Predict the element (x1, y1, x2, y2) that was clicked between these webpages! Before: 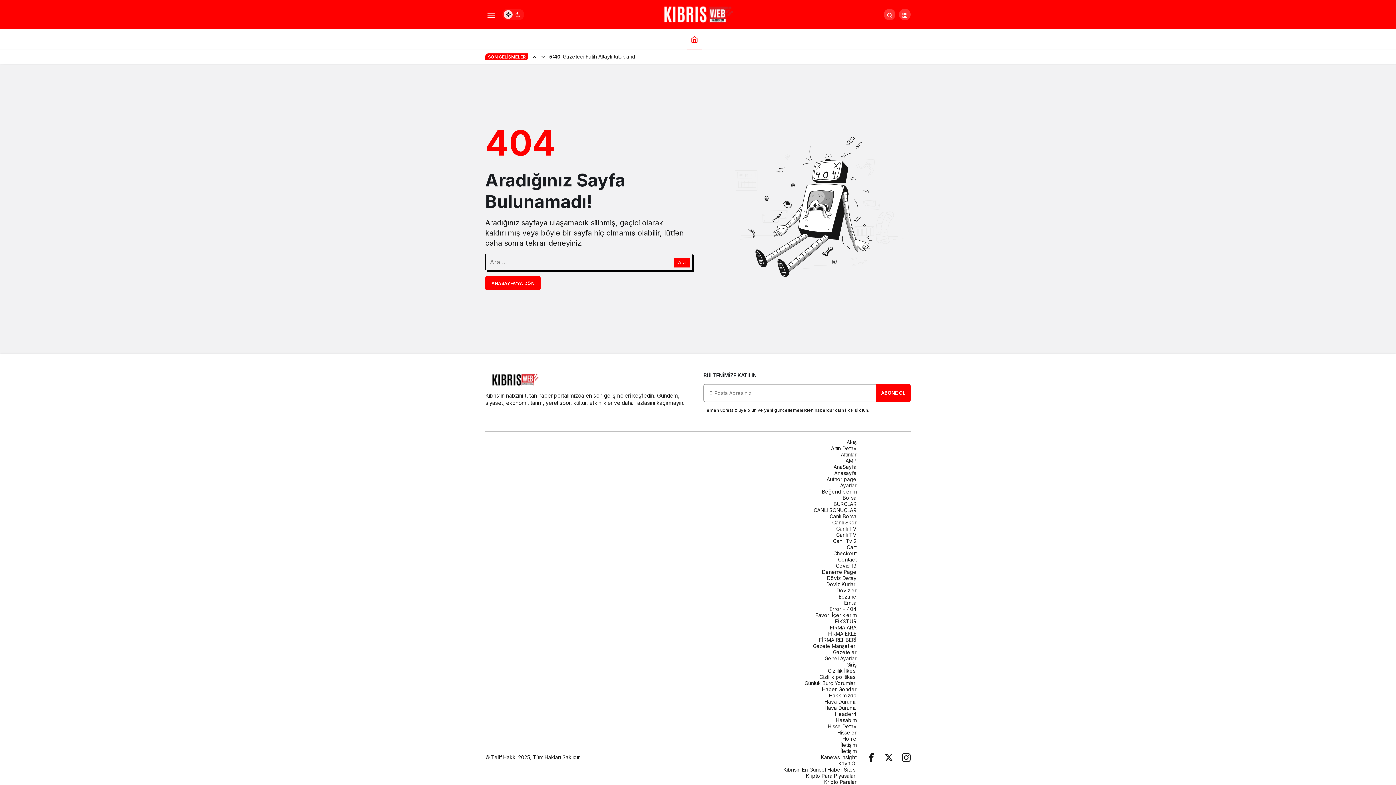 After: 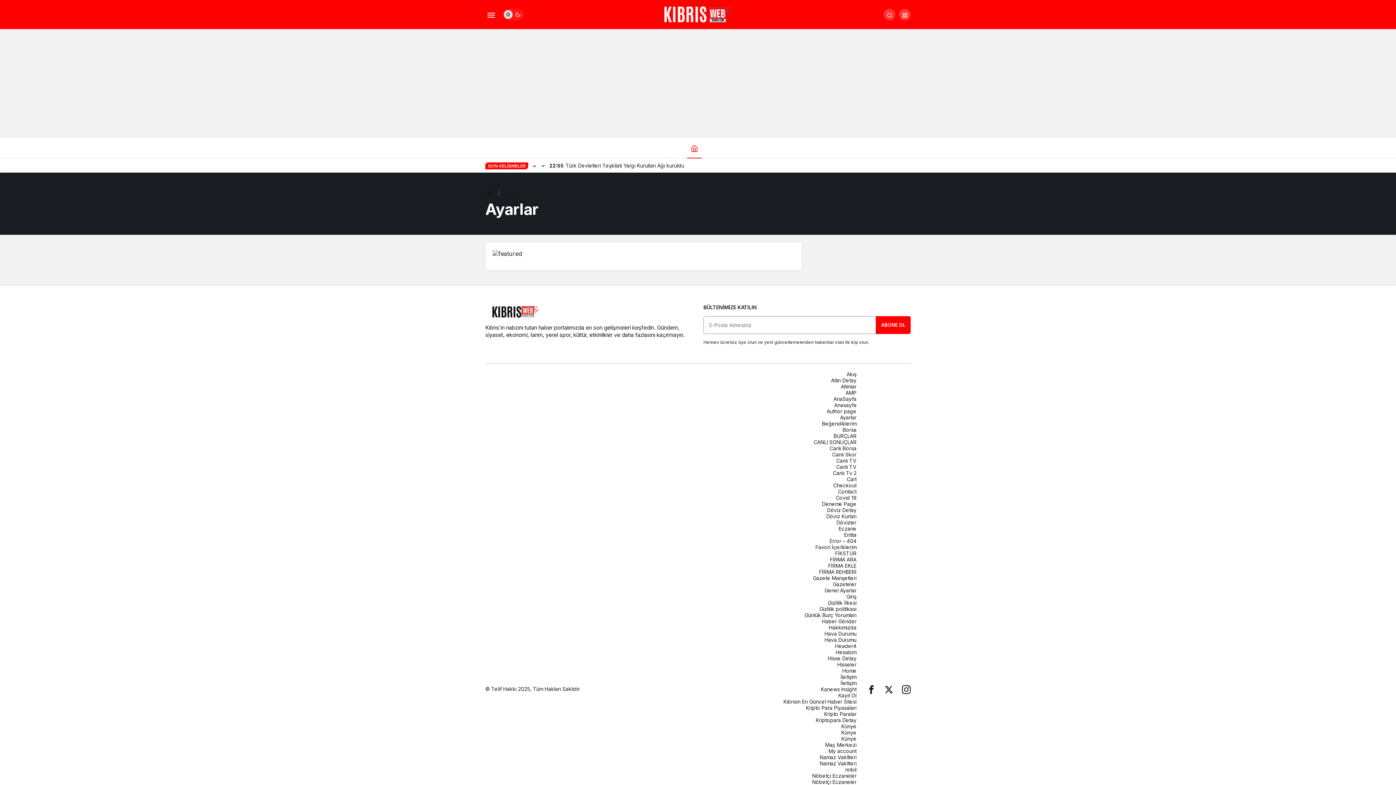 Action: label: Ayarlar bbox: (840, 482, 856, 488)